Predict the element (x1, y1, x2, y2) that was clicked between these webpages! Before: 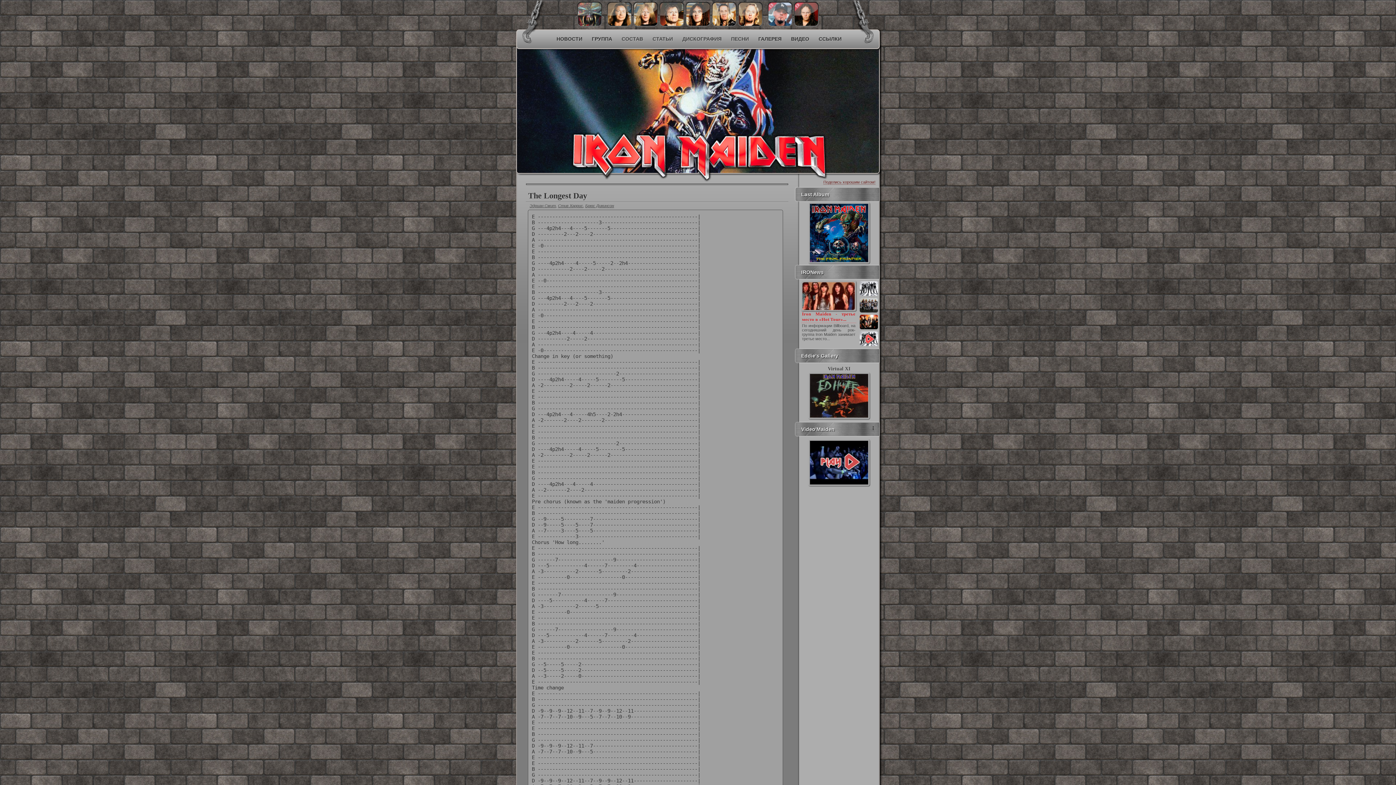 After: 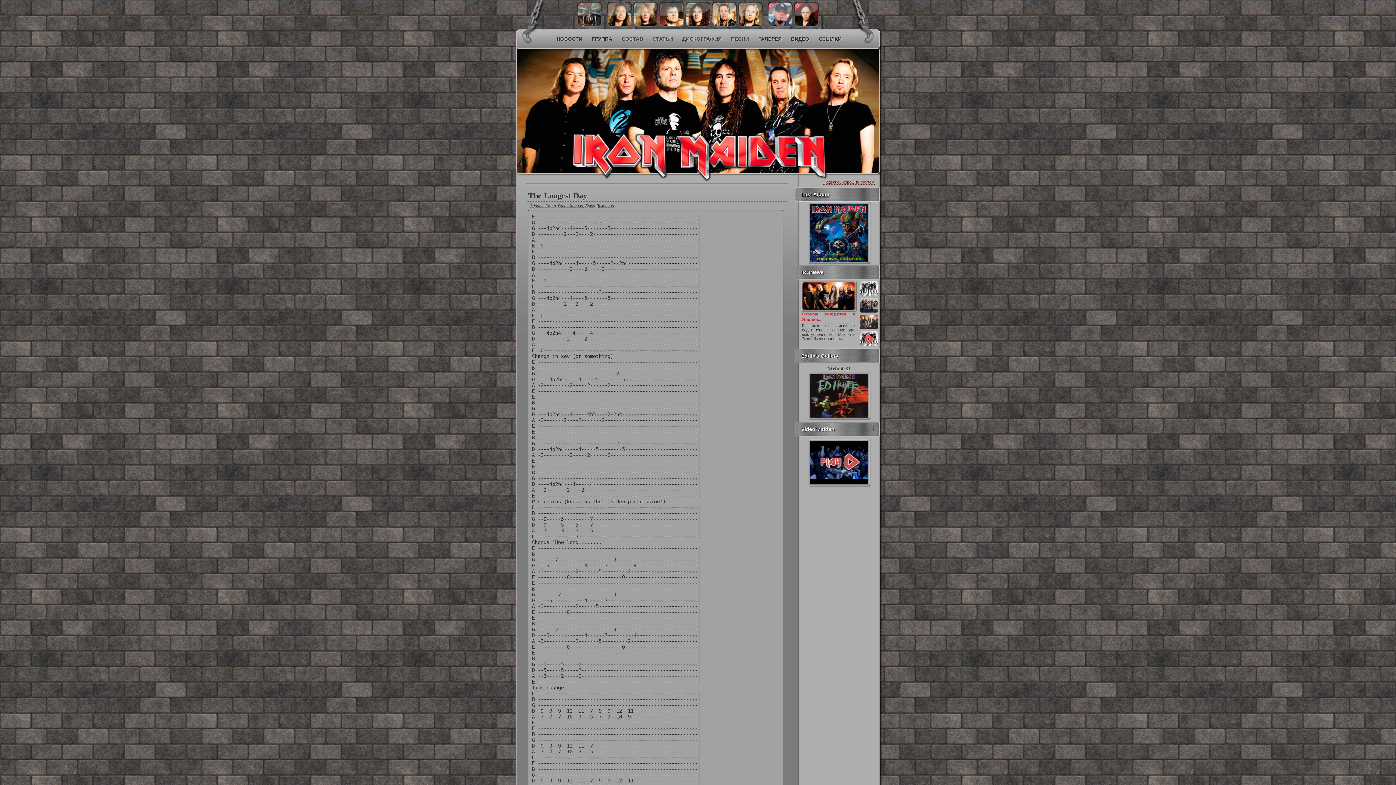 Action: bbox: (859, 325, 878, 331)